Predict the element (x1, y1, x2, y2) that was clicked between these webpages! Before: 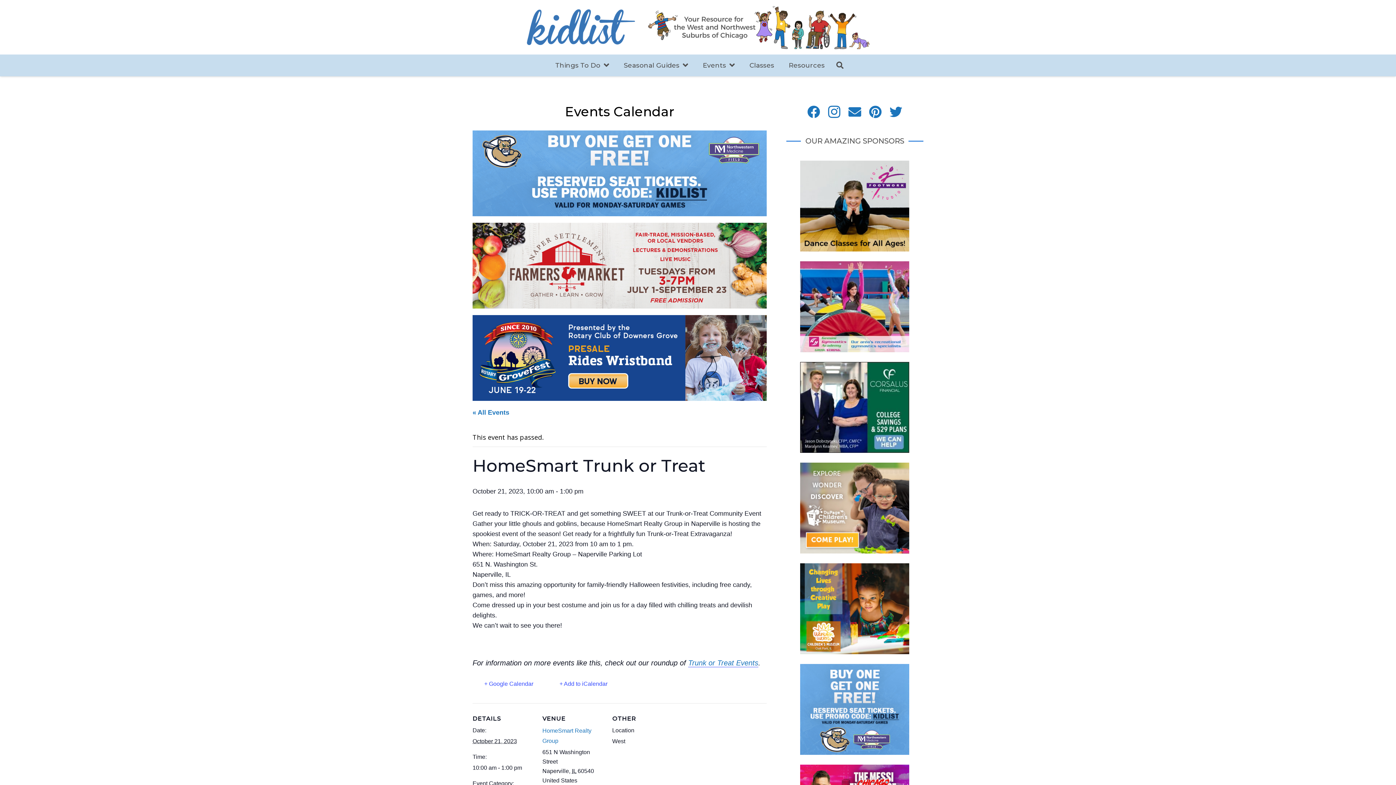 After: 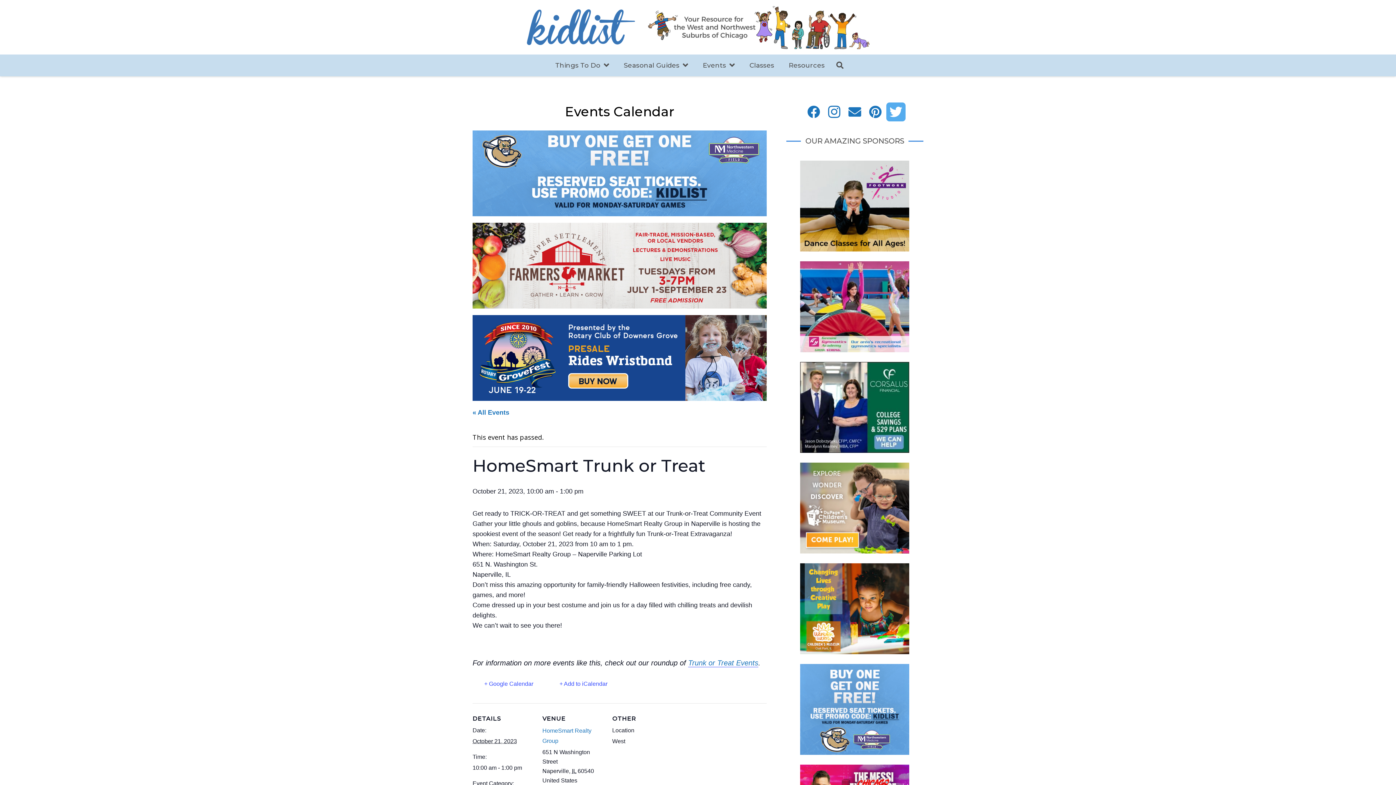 Action: label: Twitter bbox: (886, 102, 905, 121)